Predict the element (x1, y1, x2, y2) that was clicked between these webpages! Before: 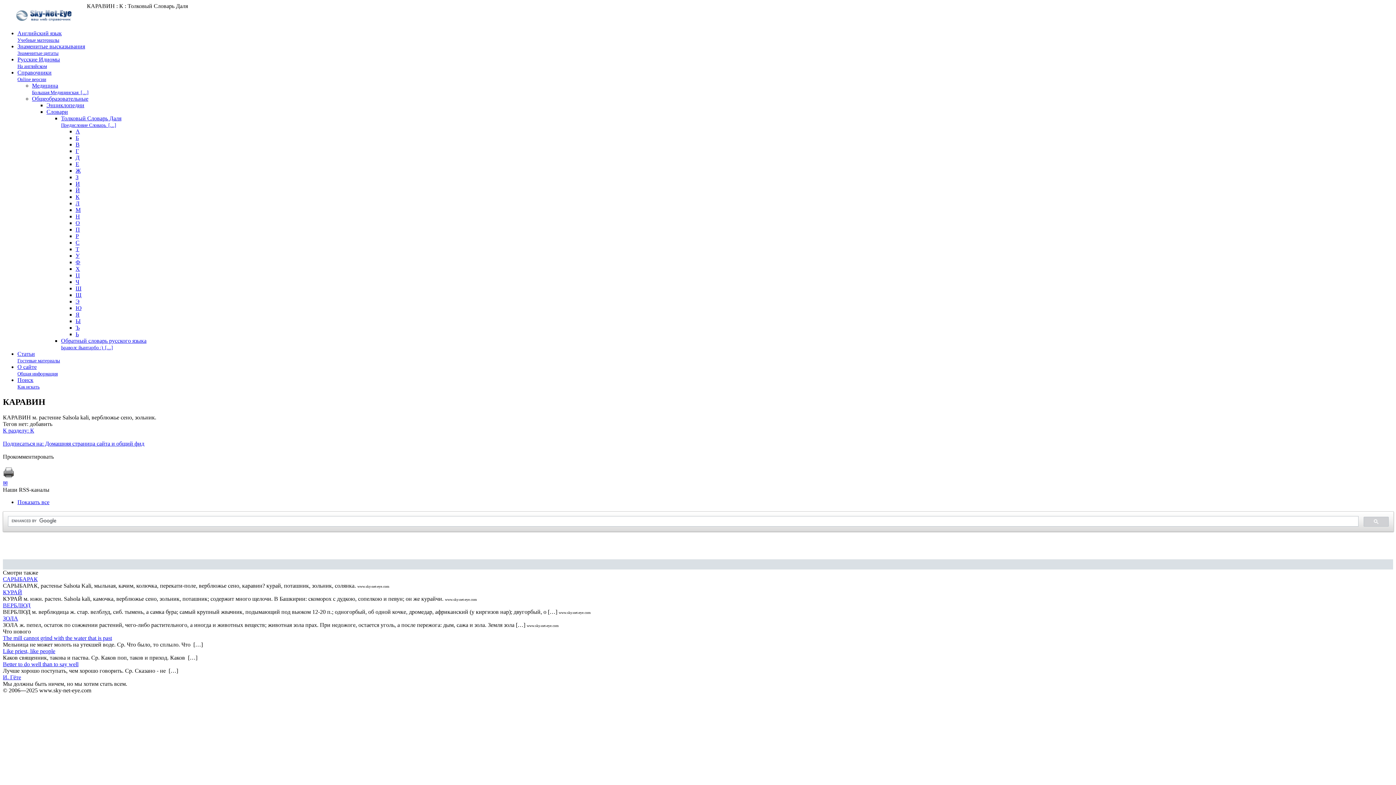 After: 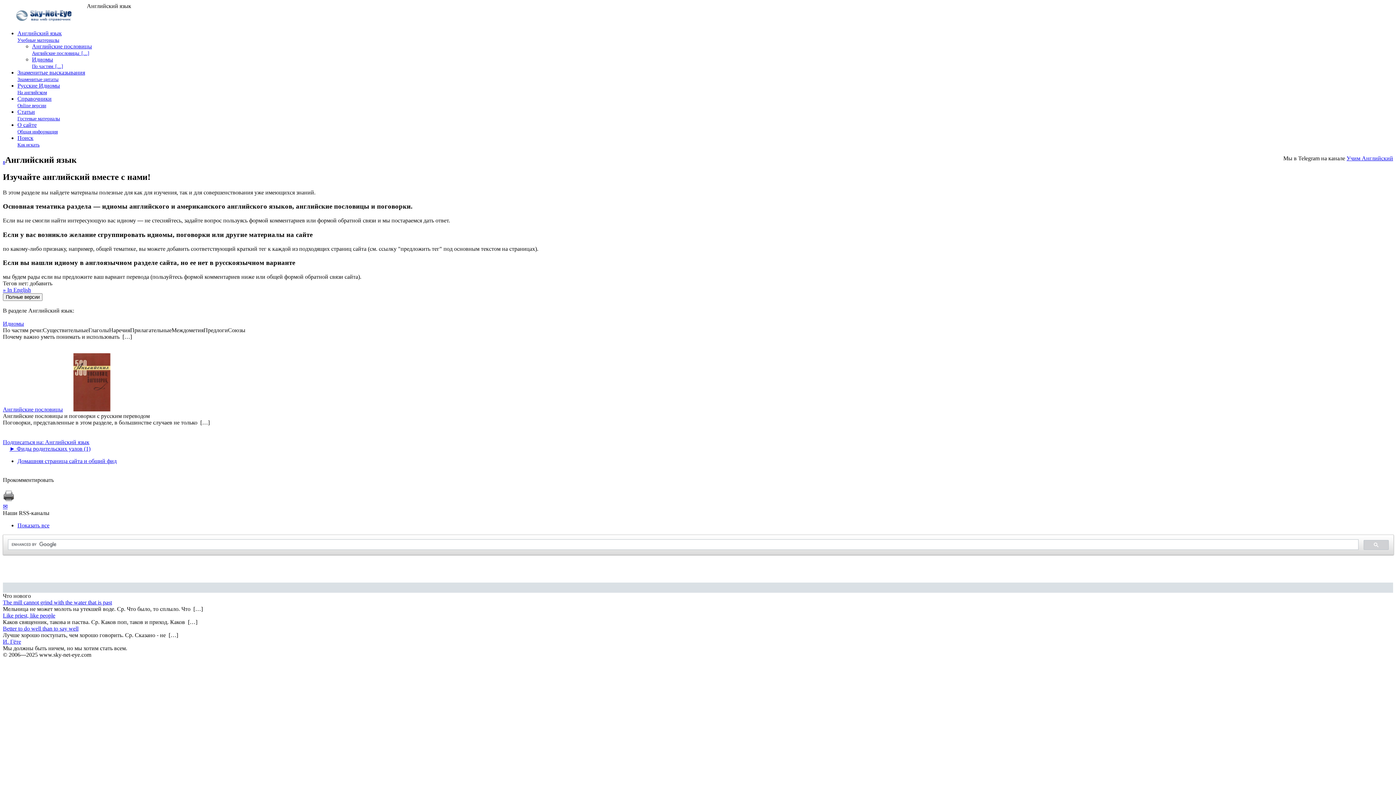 Action: bbox: (17, 30, 61, 42) label: Английский язык
Учебные материалы